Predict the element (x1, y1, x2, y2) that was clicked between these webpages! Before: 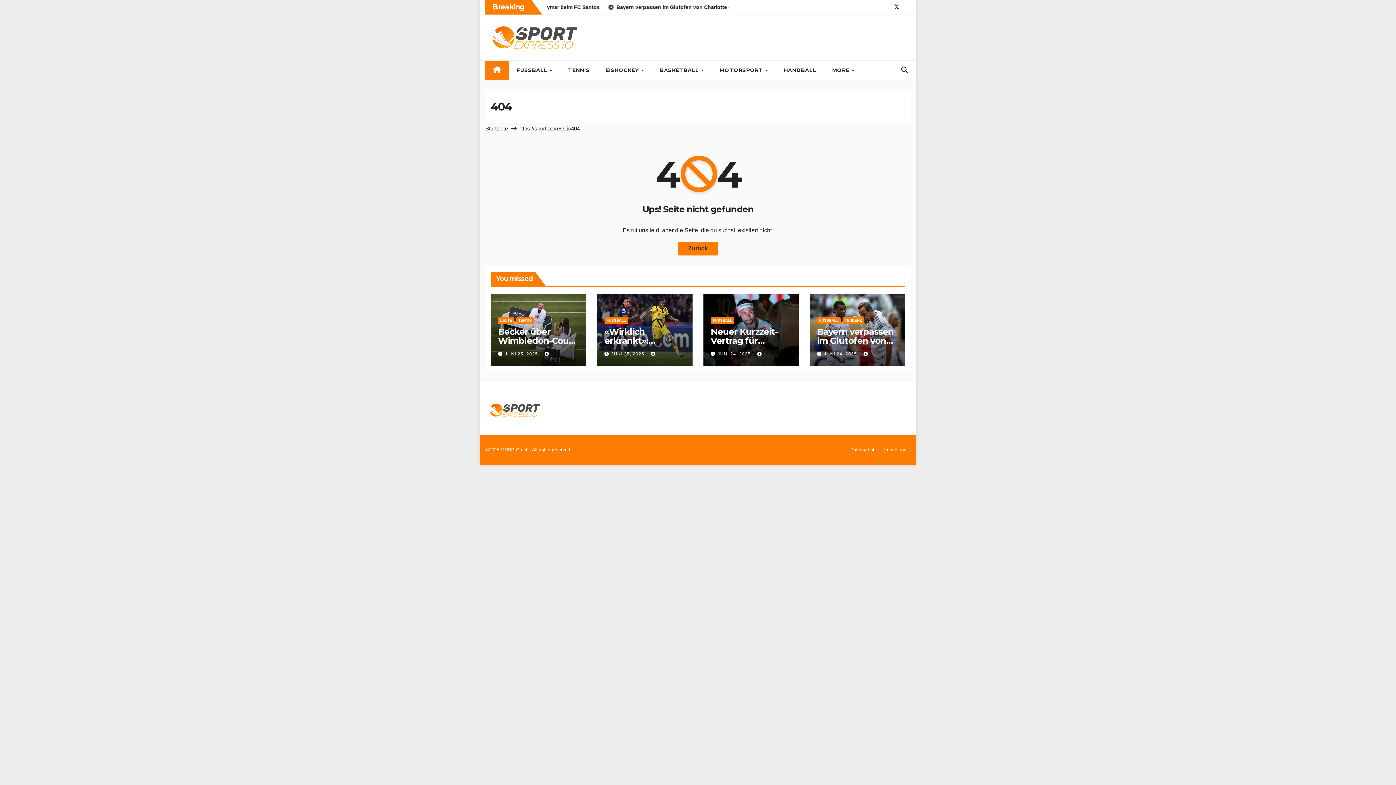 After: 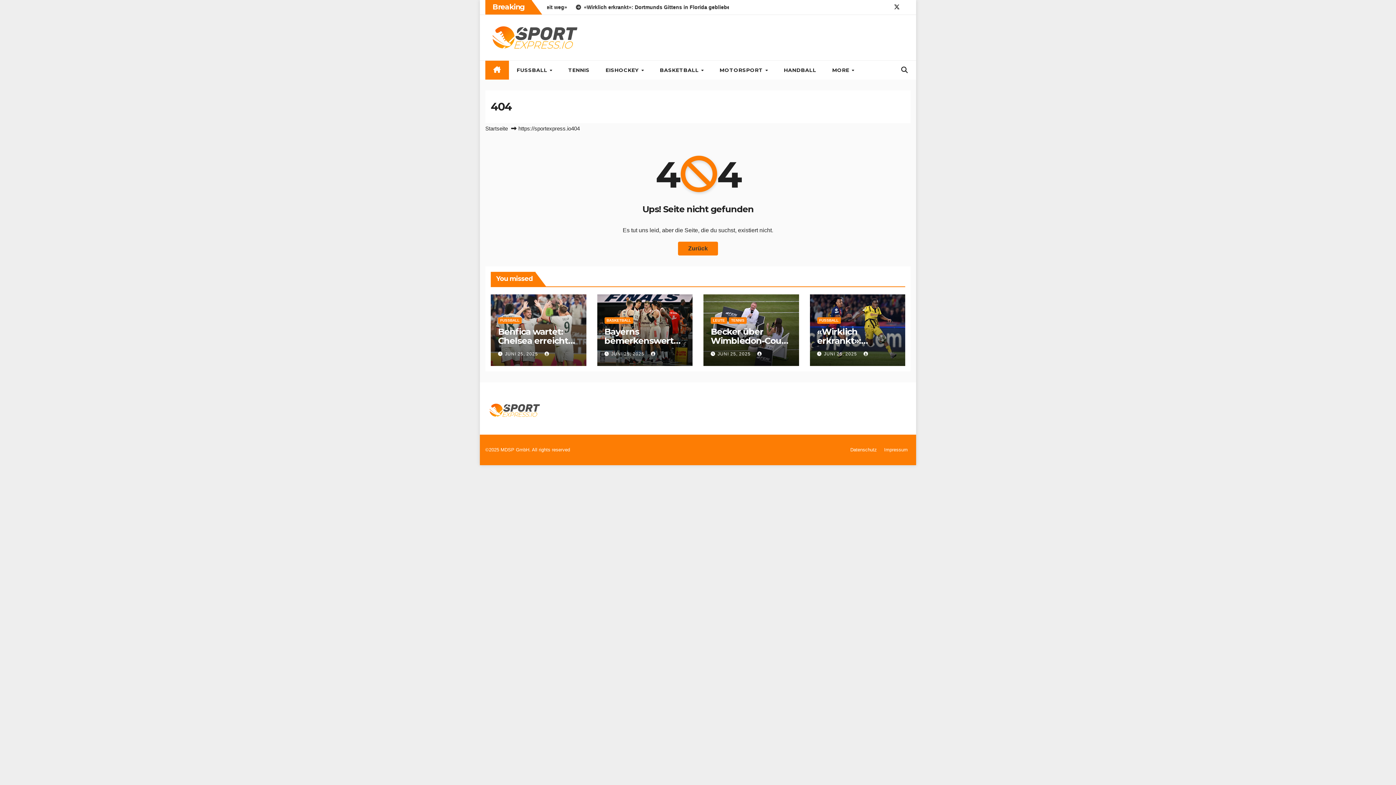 Action: bbox: (544, 351, 550, 356)